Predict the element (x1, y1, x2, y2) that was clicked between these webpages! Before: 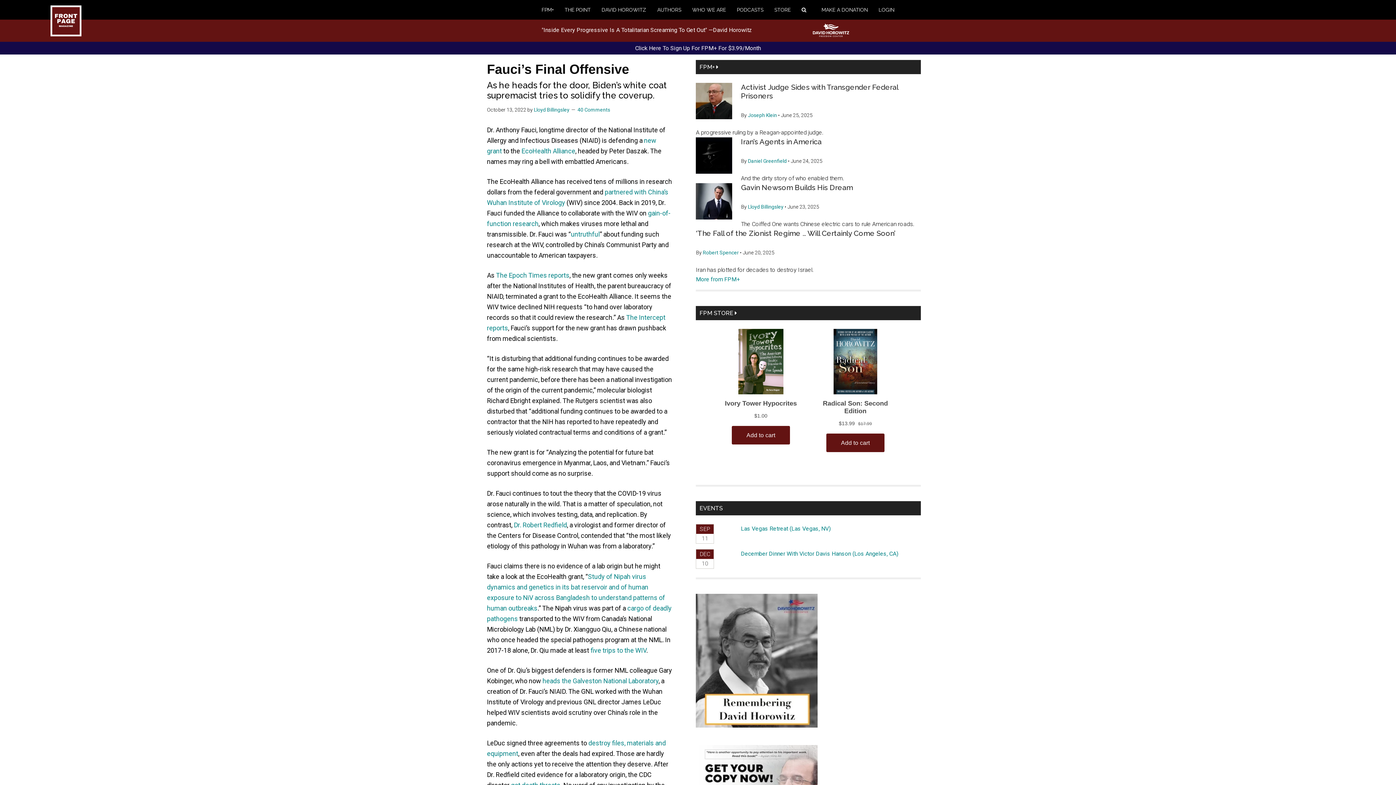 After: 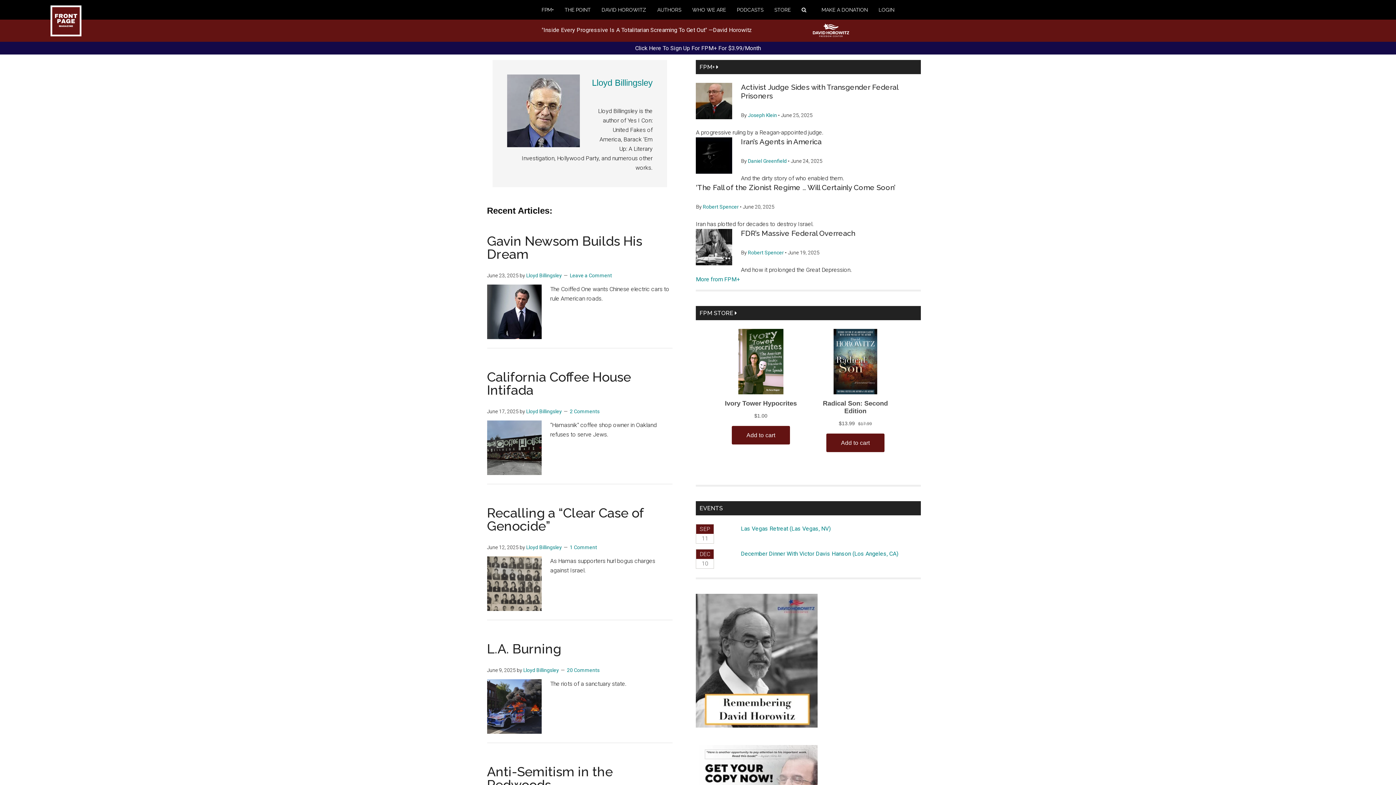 Action: bbox: (534, 106, 569, 112) label: Lloyd Billingsley